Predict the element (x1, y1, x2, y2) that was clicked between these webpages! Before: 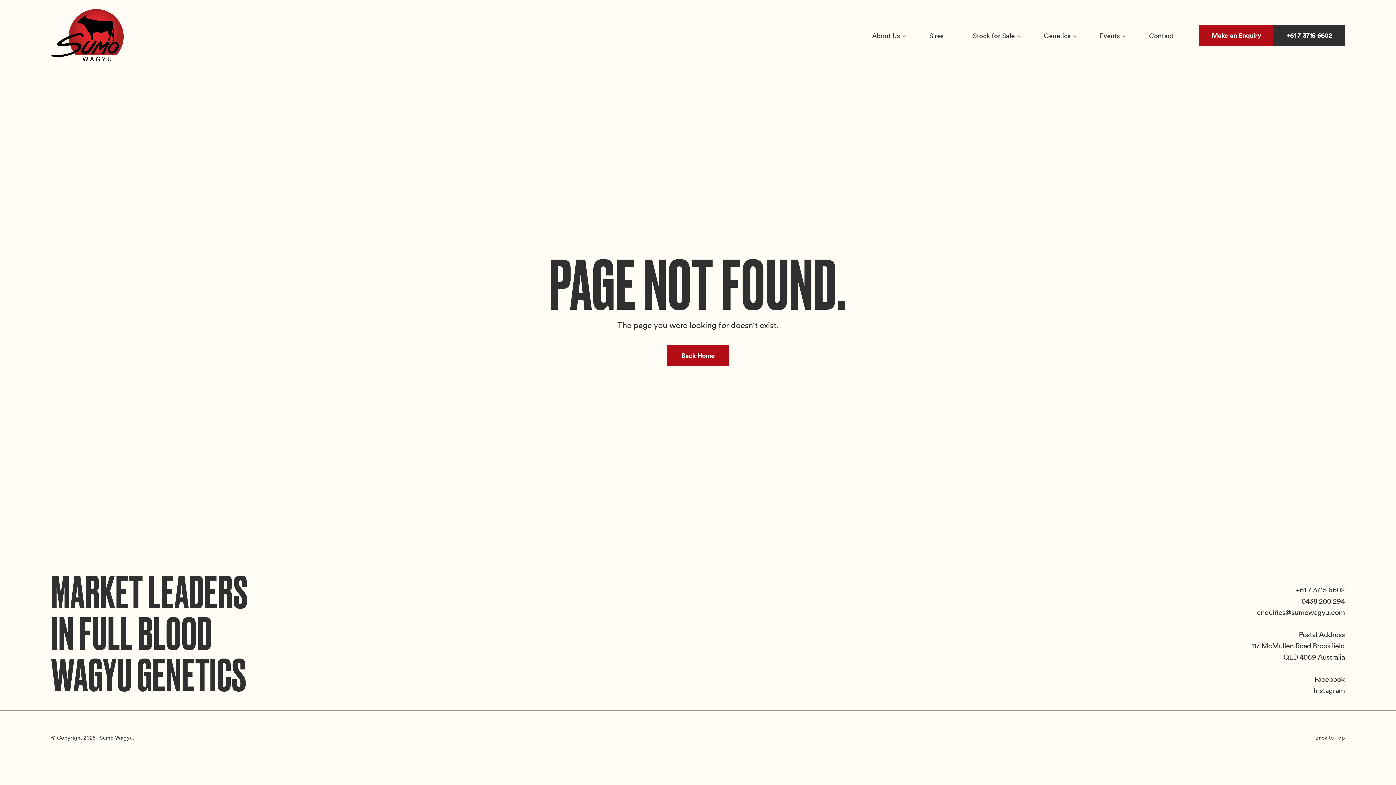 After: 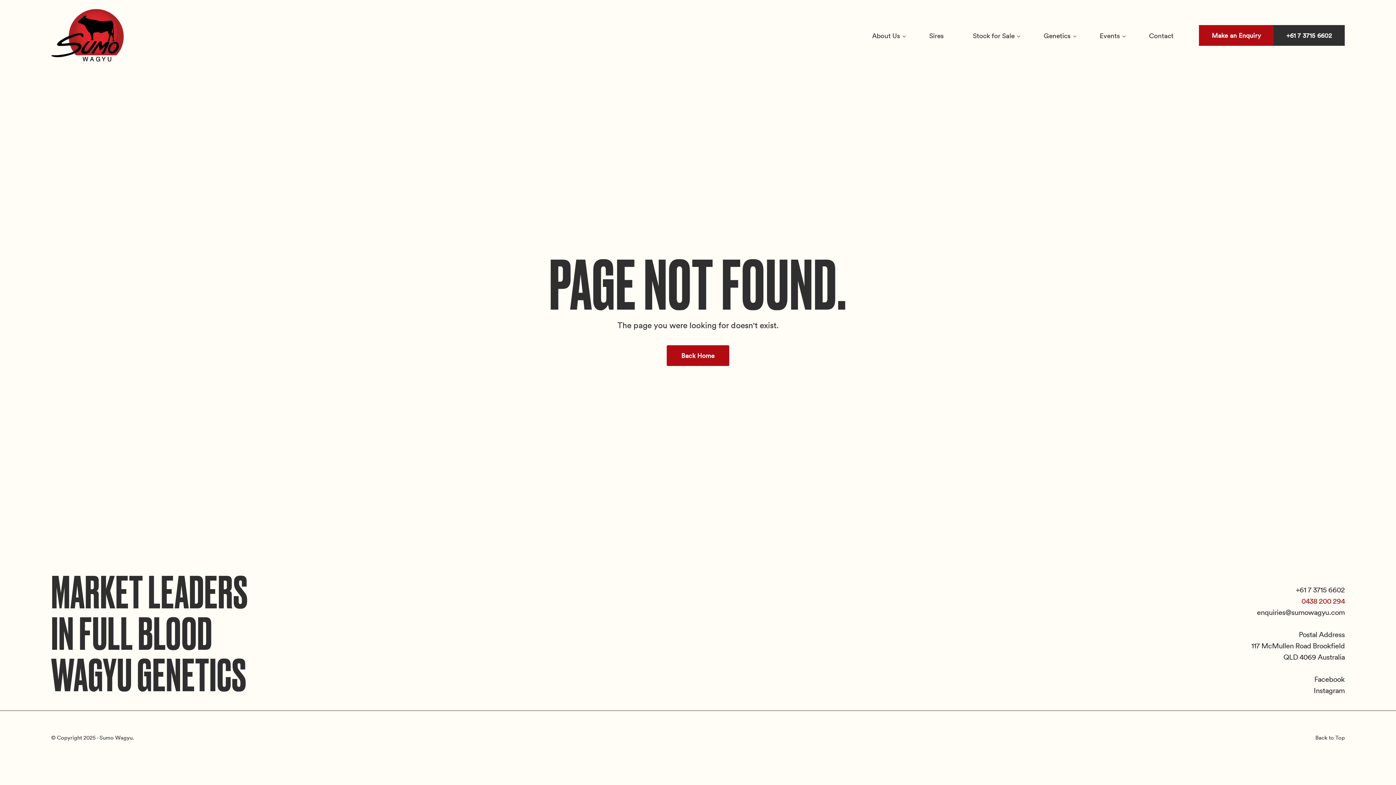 Action: bbox: (1251, 595, 1345, 606) label: 0438 200 294